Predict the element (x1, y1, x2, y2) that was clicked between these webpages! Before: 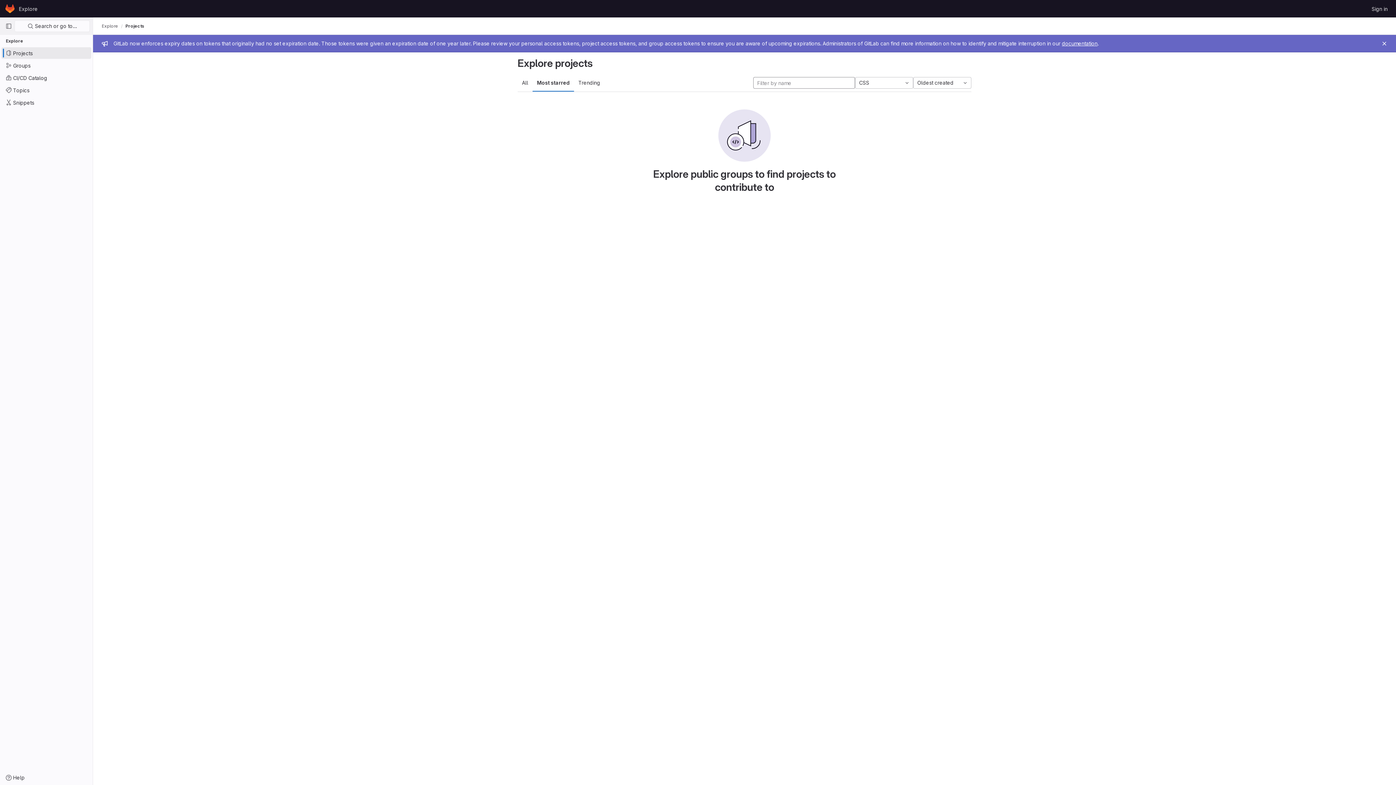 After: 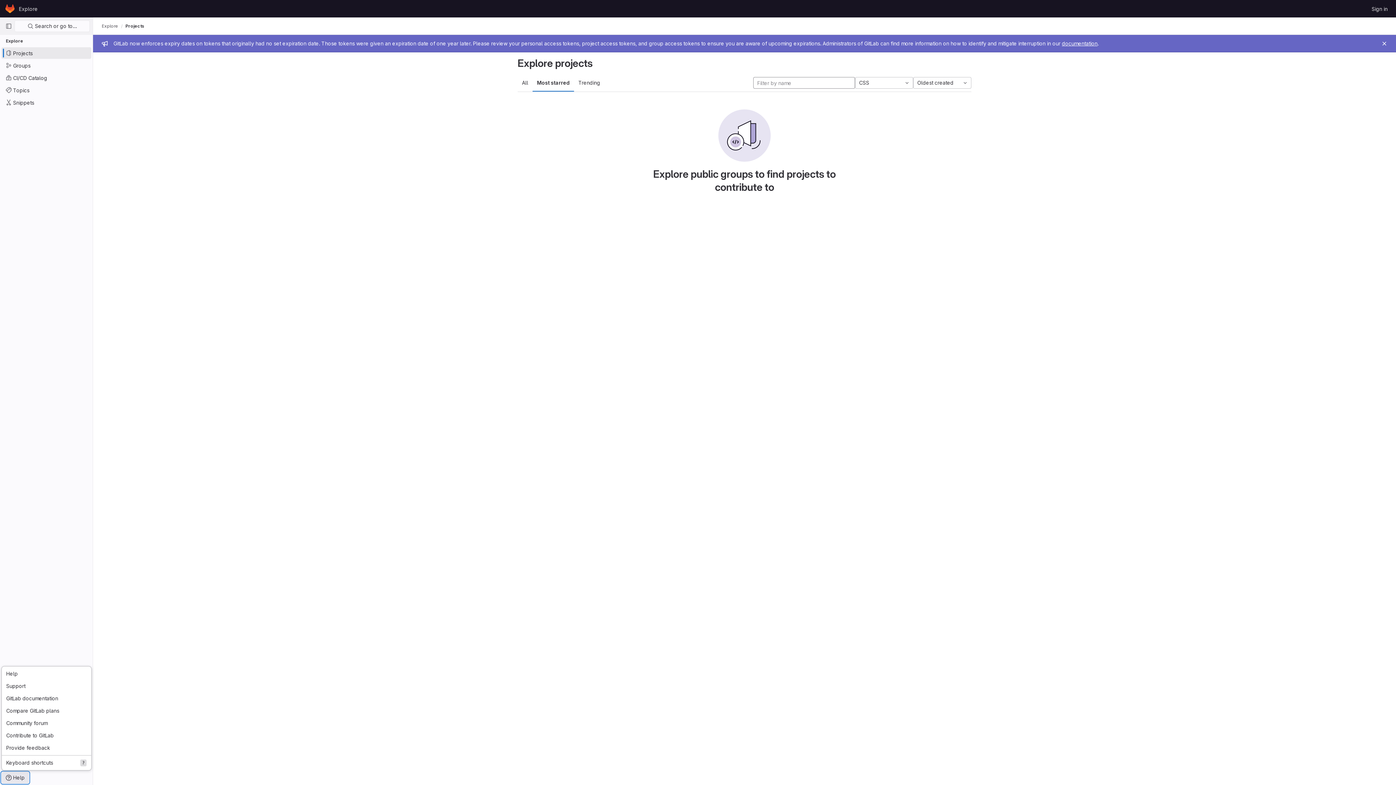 Action: label: Help bbox: (1, 772, 29, 784)